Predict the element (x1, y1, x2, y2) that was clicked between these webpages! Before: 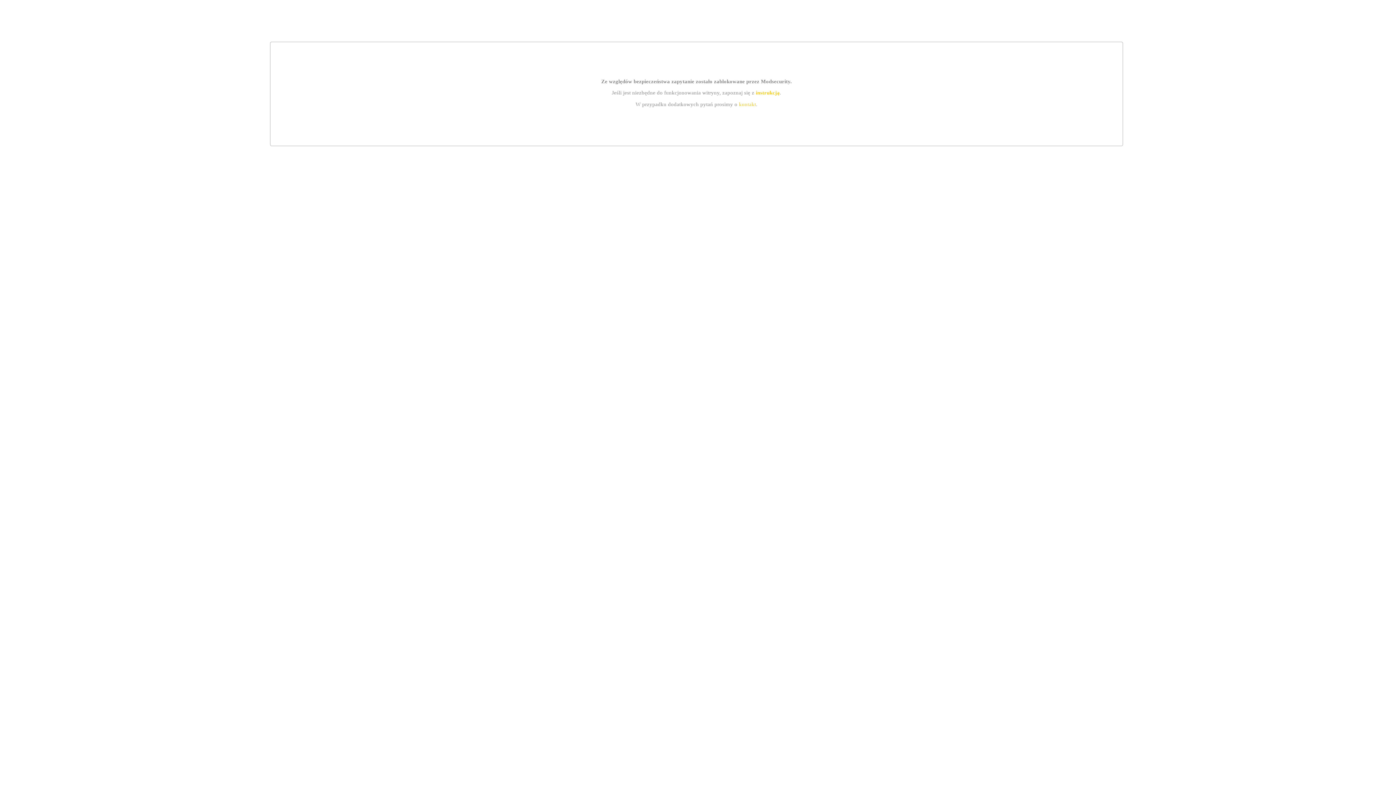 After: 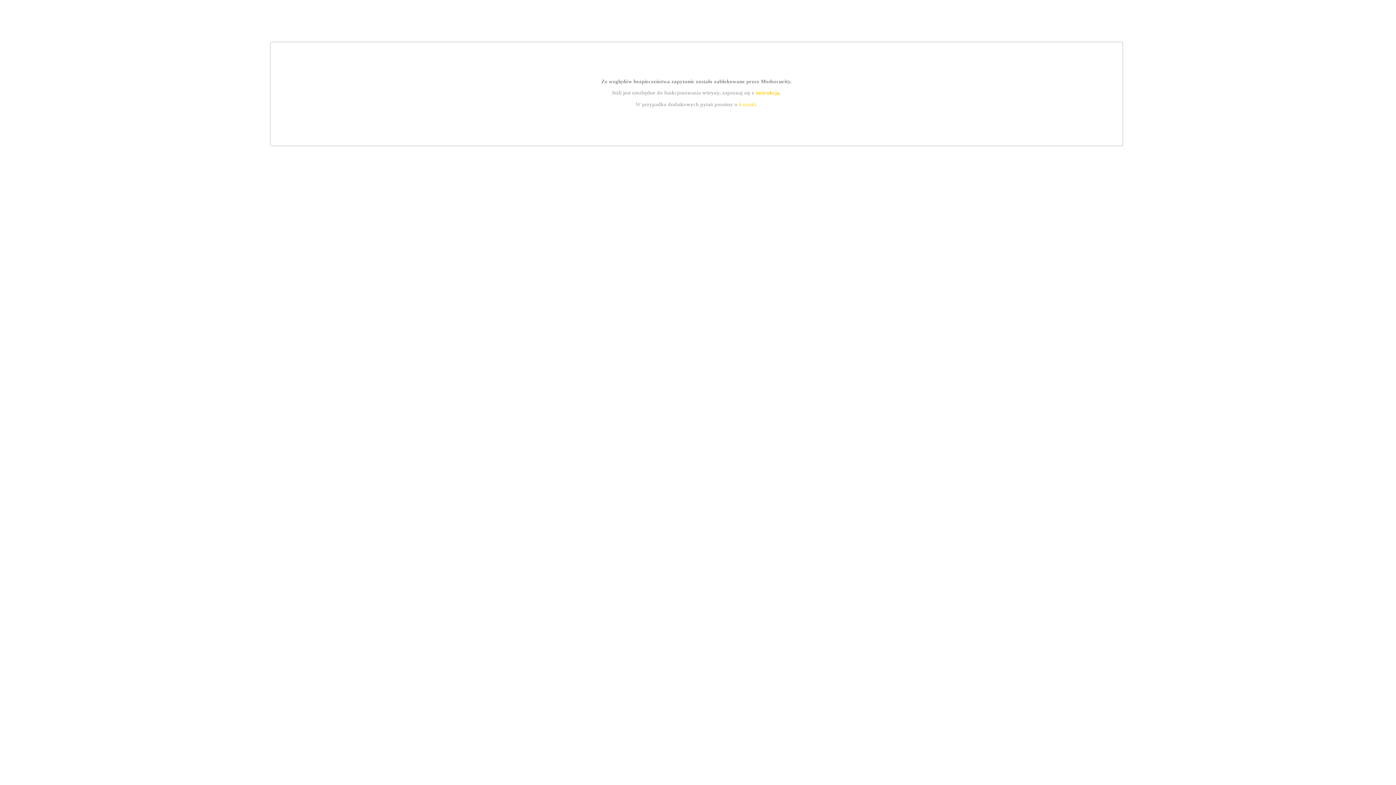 Action: label: instrukcją bbox: (755, 89, 779, 95)